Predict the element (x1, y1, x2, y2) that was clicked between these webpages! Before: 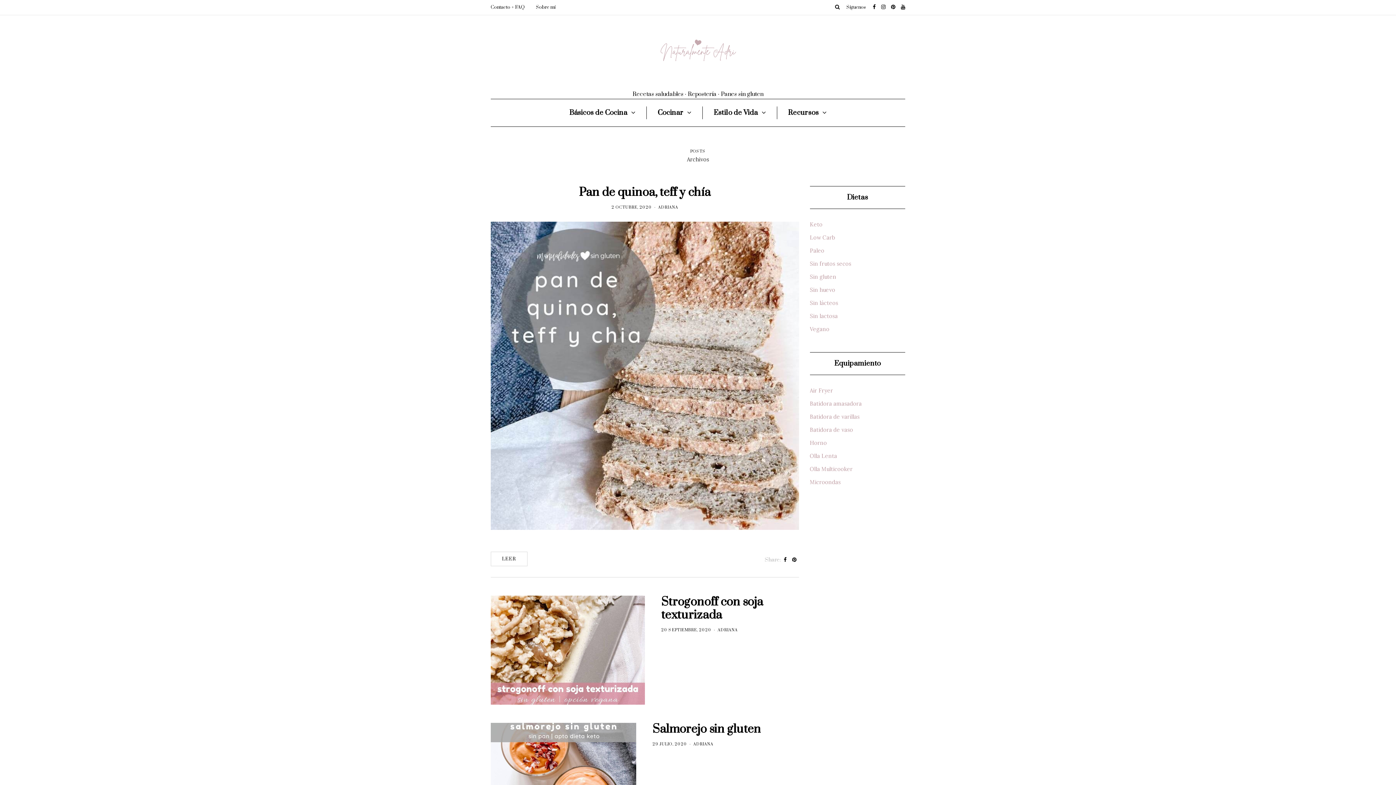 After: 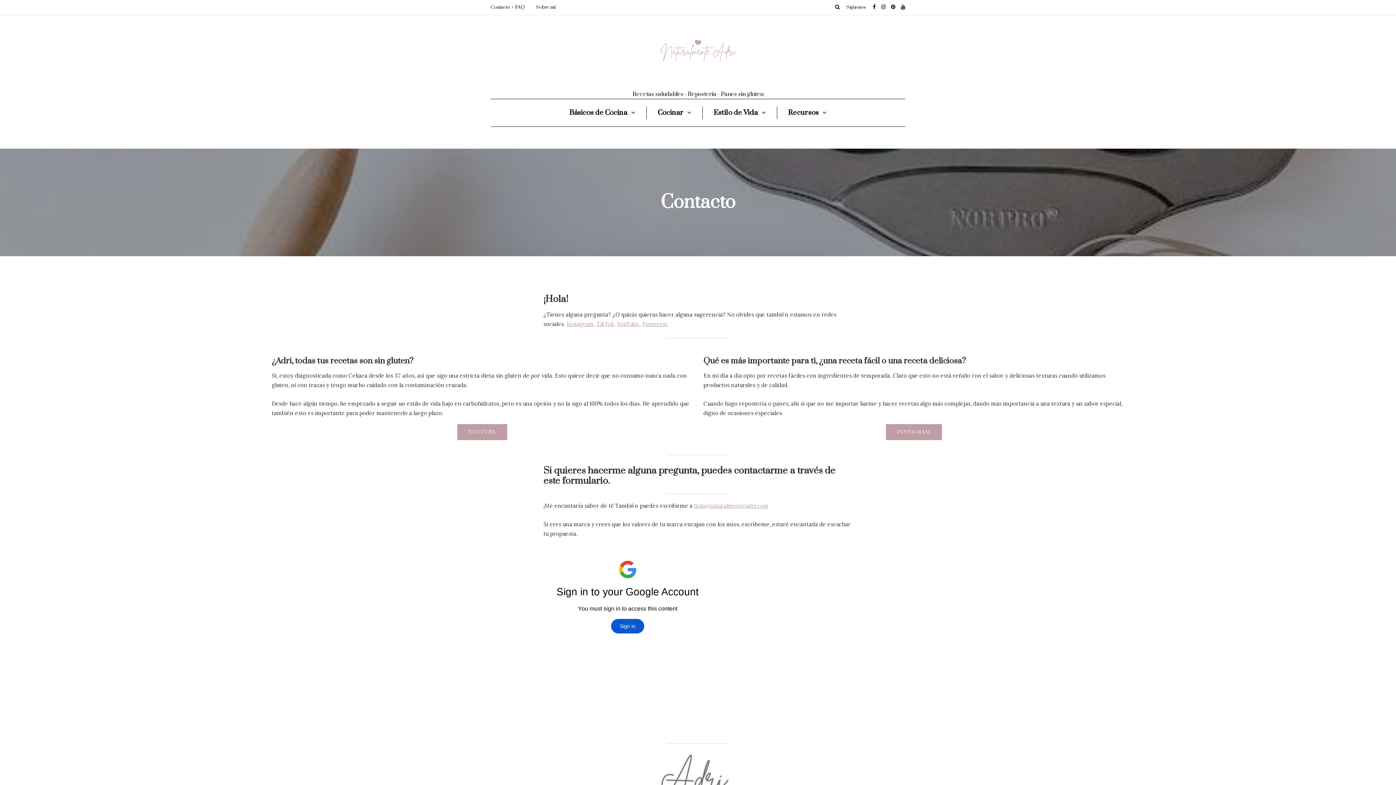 Action: label: Contacto + FAQ bbox: (490, 0, 530, 14)